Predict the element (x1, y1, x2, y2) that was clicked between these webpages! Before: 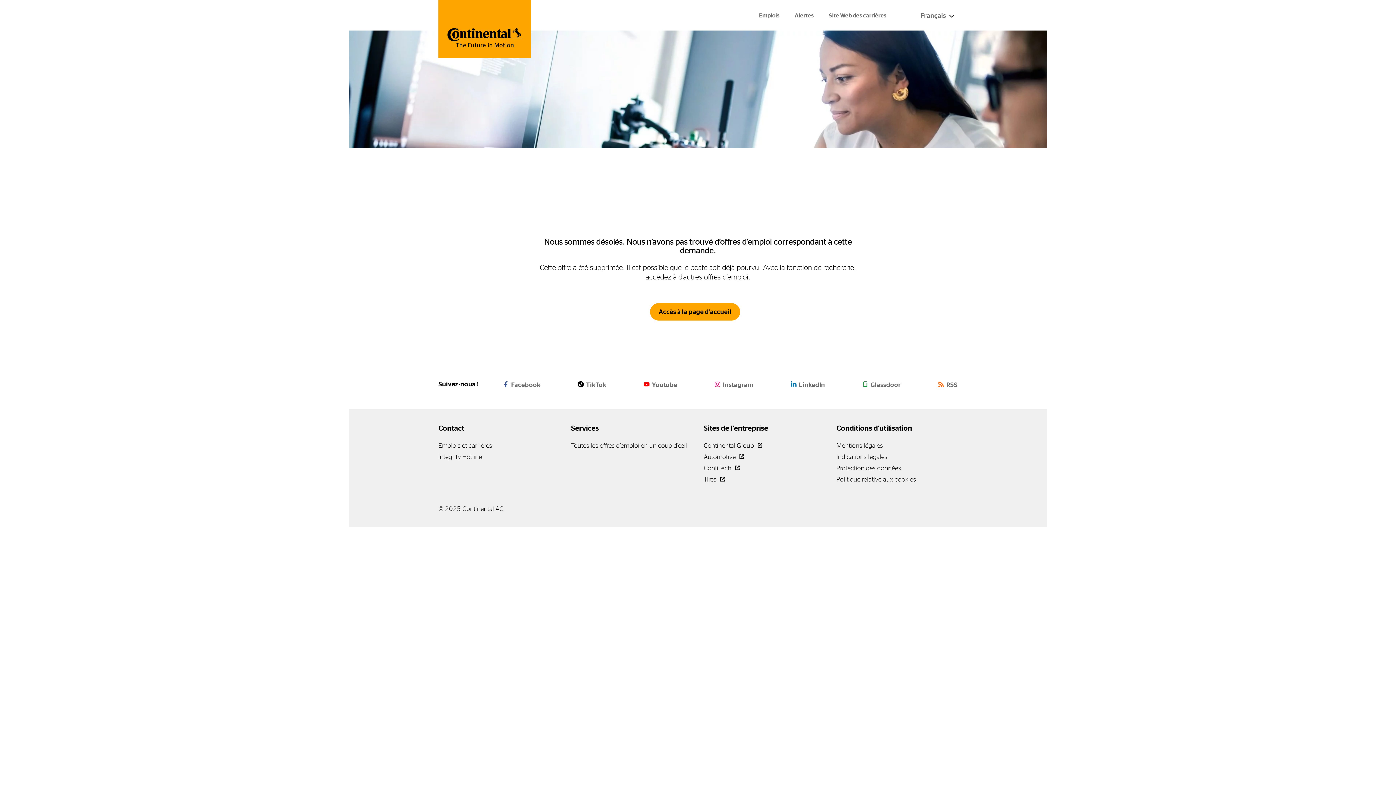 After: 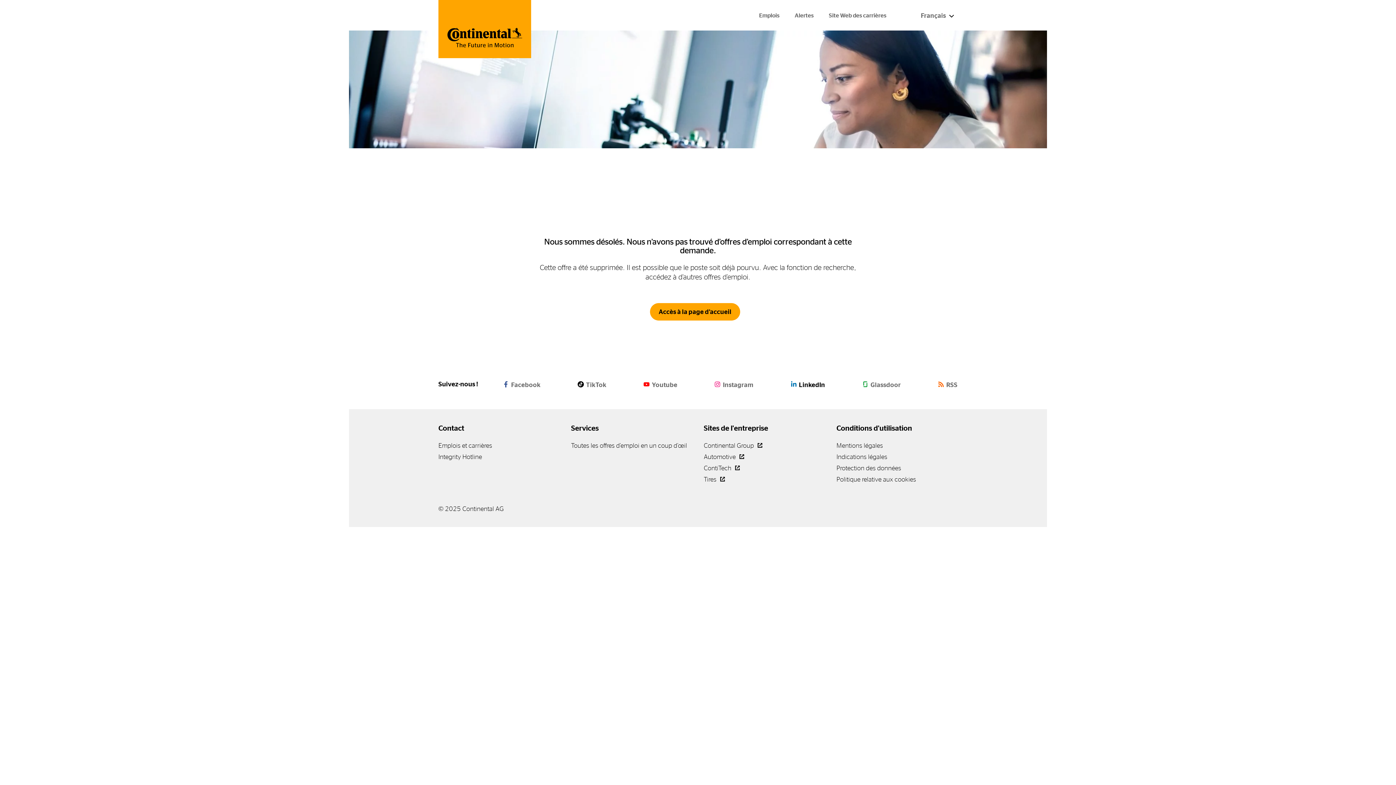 Action: label: LinkedIn bbox: (790, 381, 825, 387)